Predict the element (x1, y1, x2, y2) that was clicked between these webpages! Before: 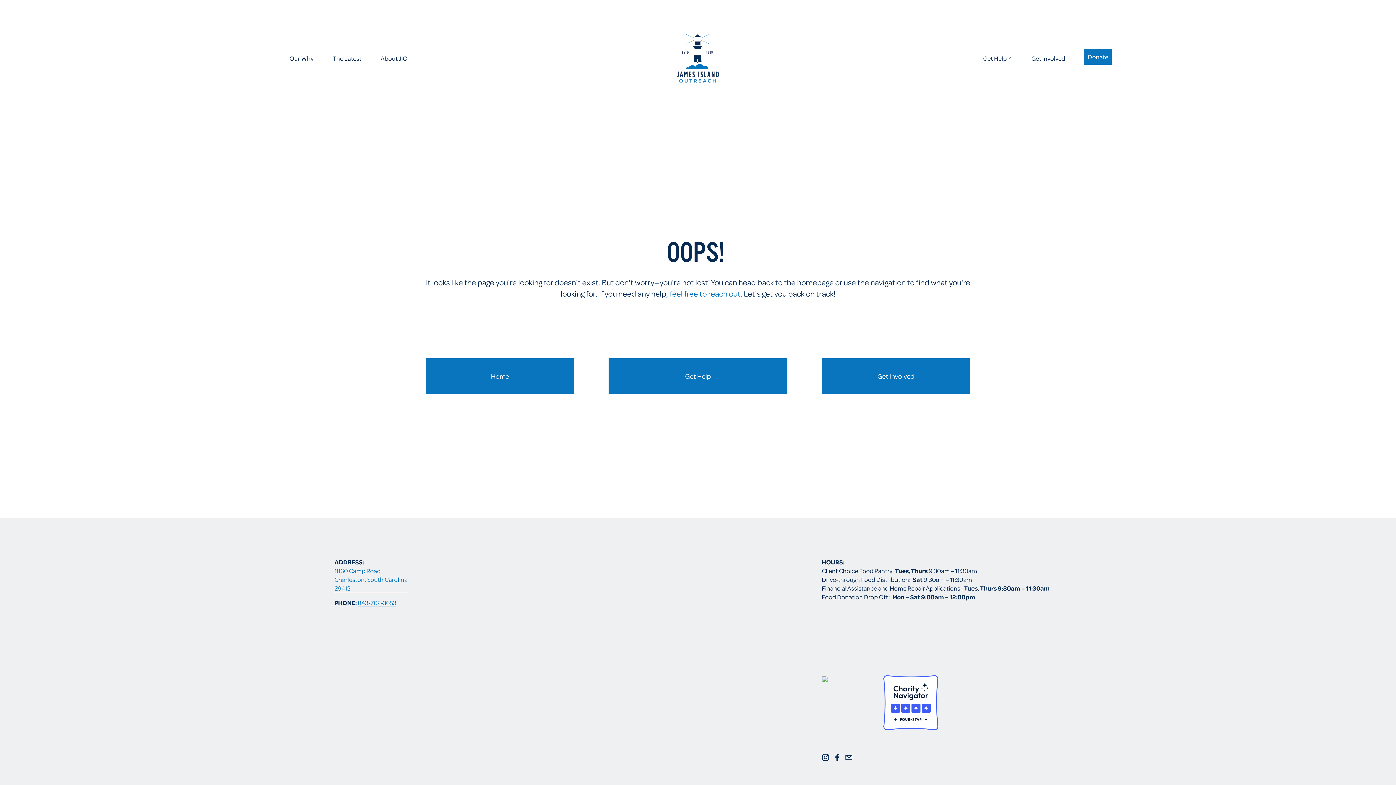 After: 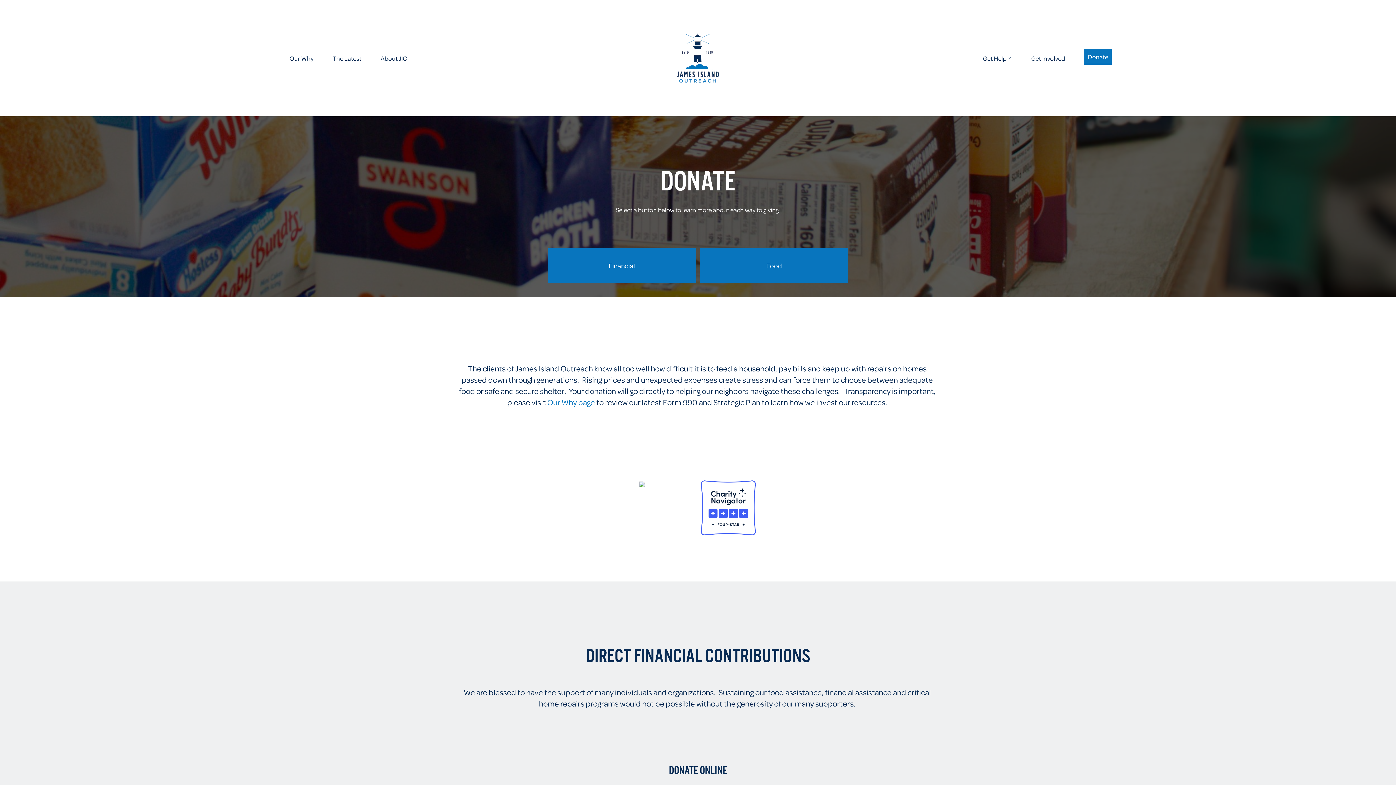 Action: bbox: (1084, 48, 1112, 64) label: Donate